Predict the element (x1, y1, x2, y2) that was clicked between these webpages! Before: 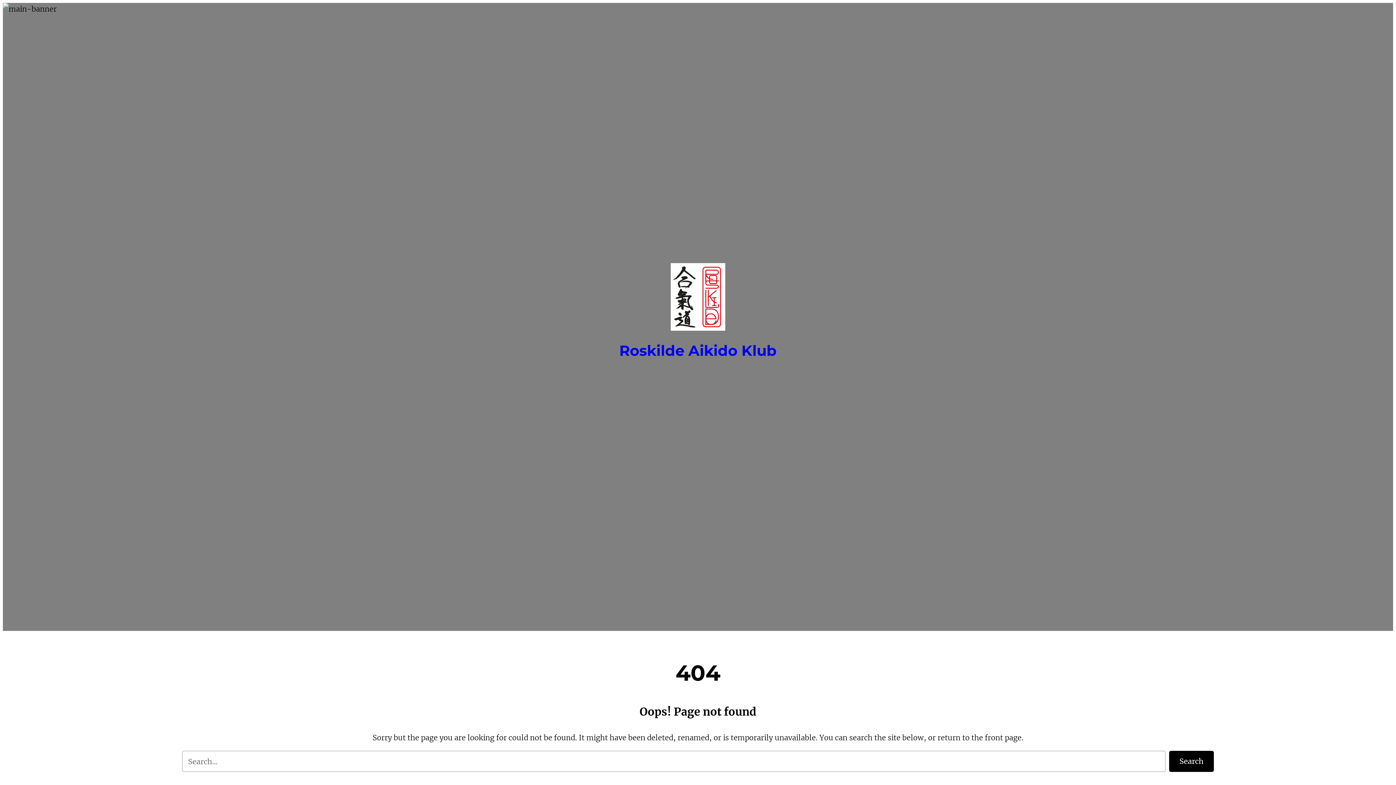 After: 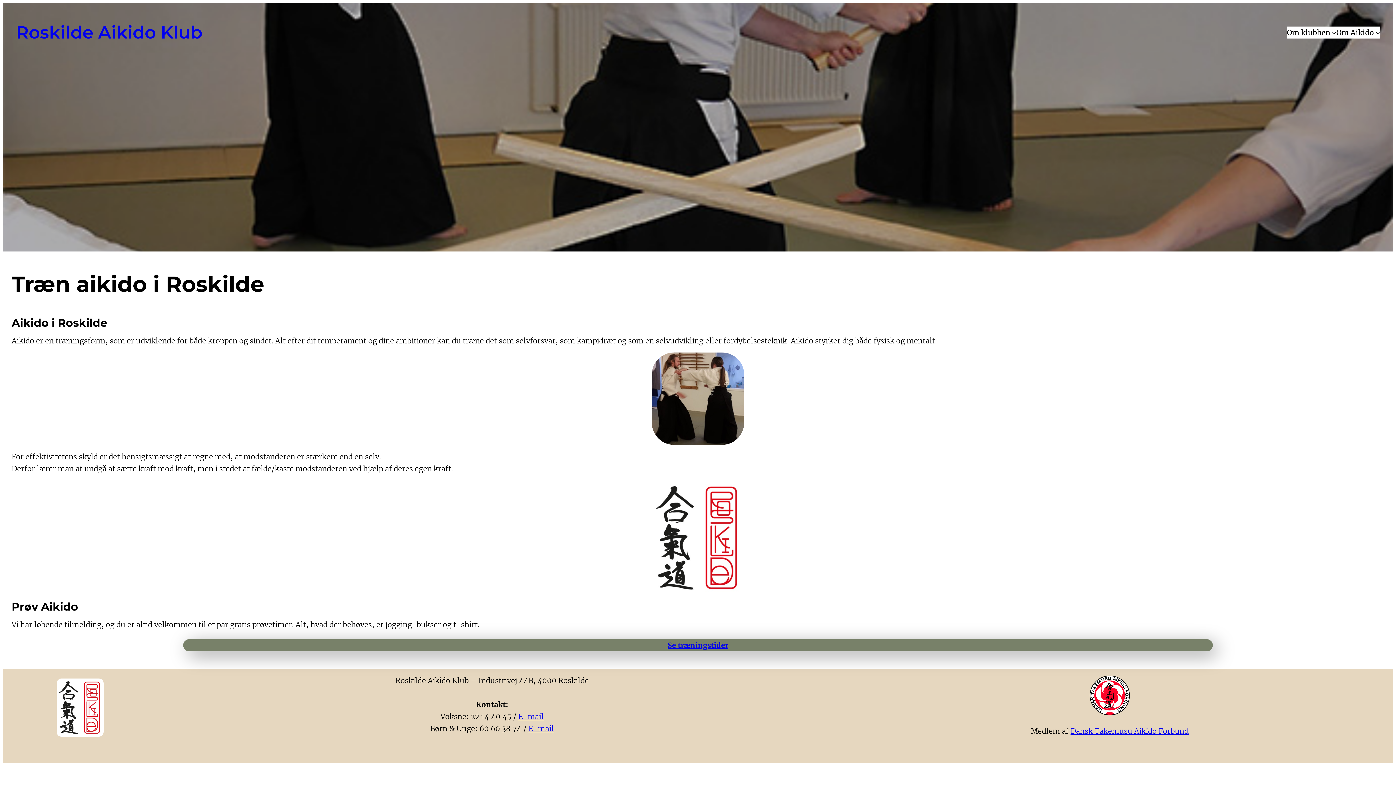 Action: label: Roskilde Aikido Klub bbox: (619, 341, 776, 359)